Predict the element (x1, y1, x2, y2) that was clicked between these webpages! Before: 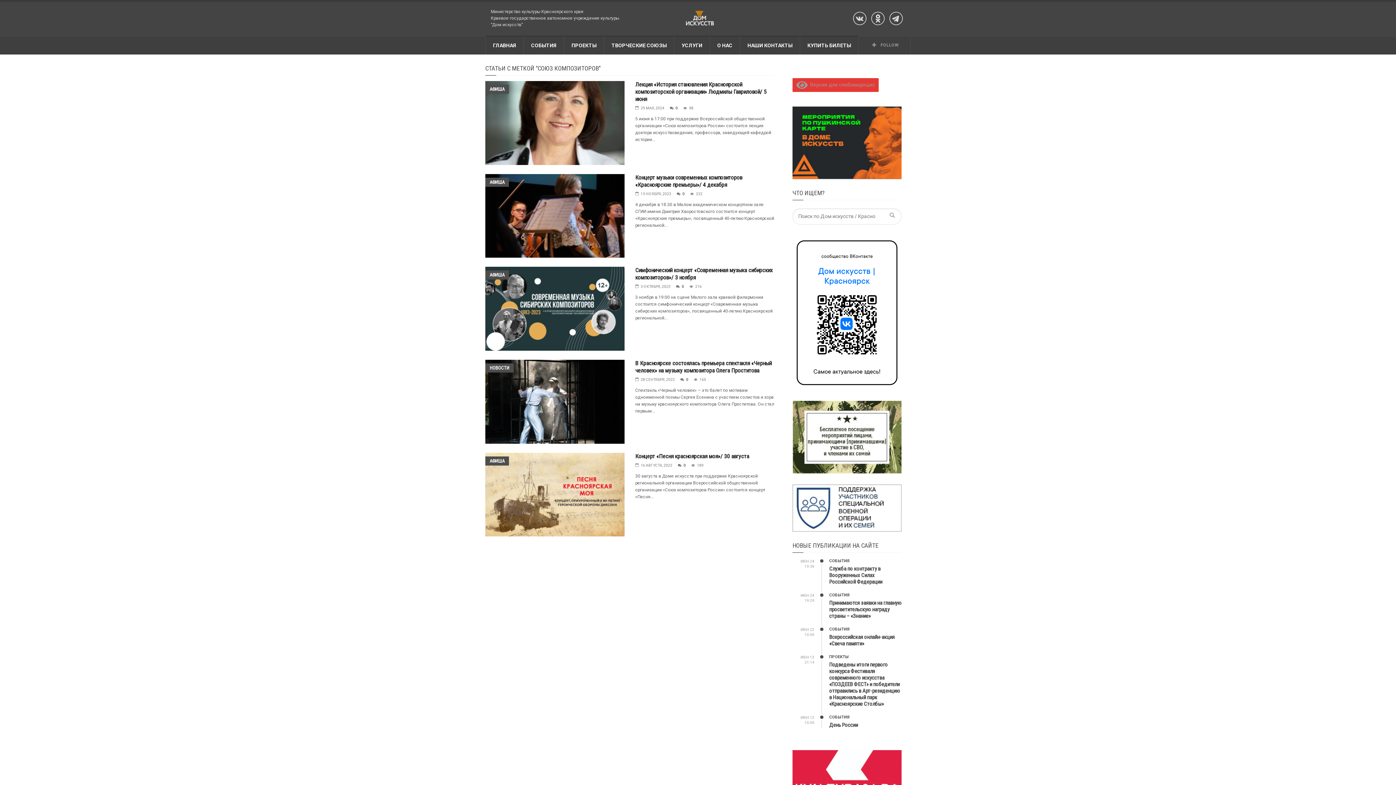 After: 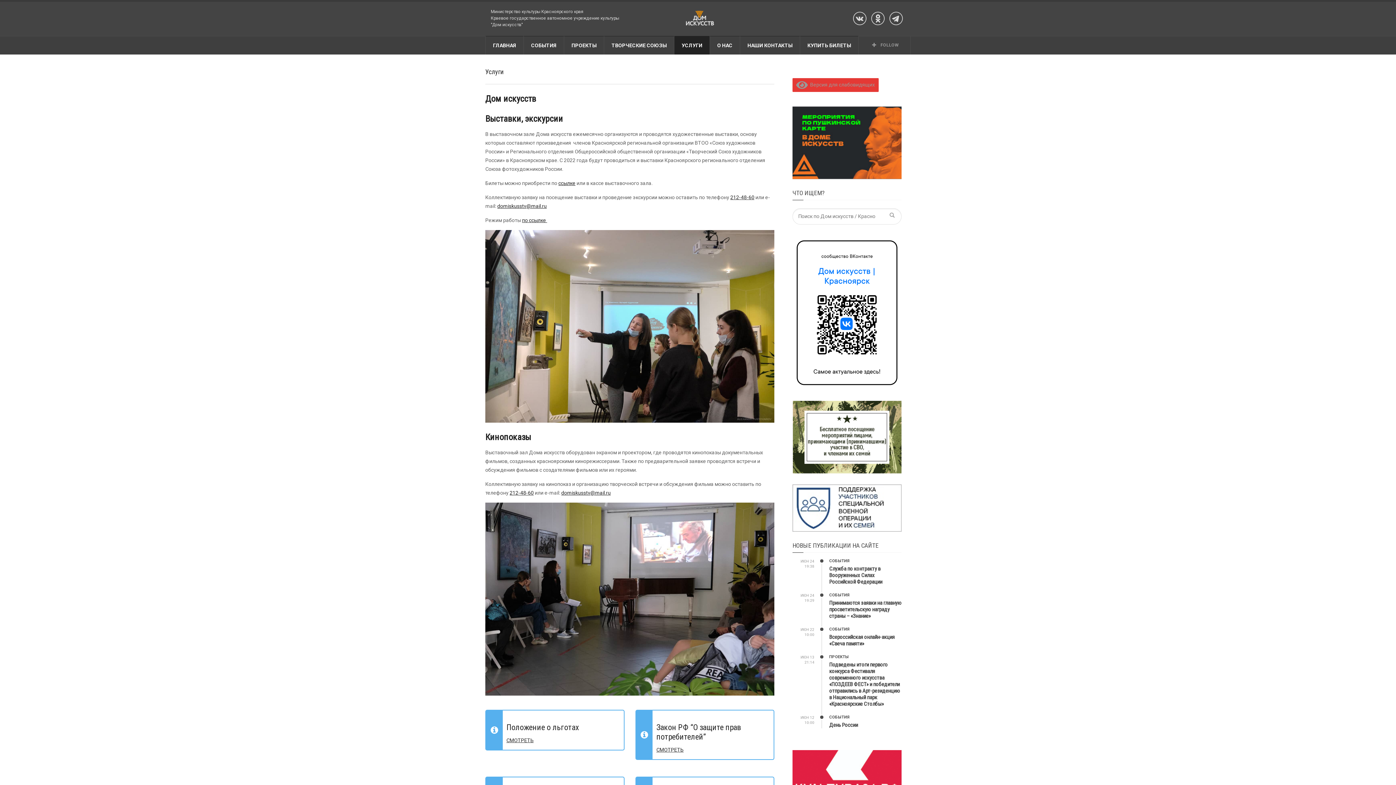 Action: bbox: (674, 36, 709, 54) label: УСЛУГИ